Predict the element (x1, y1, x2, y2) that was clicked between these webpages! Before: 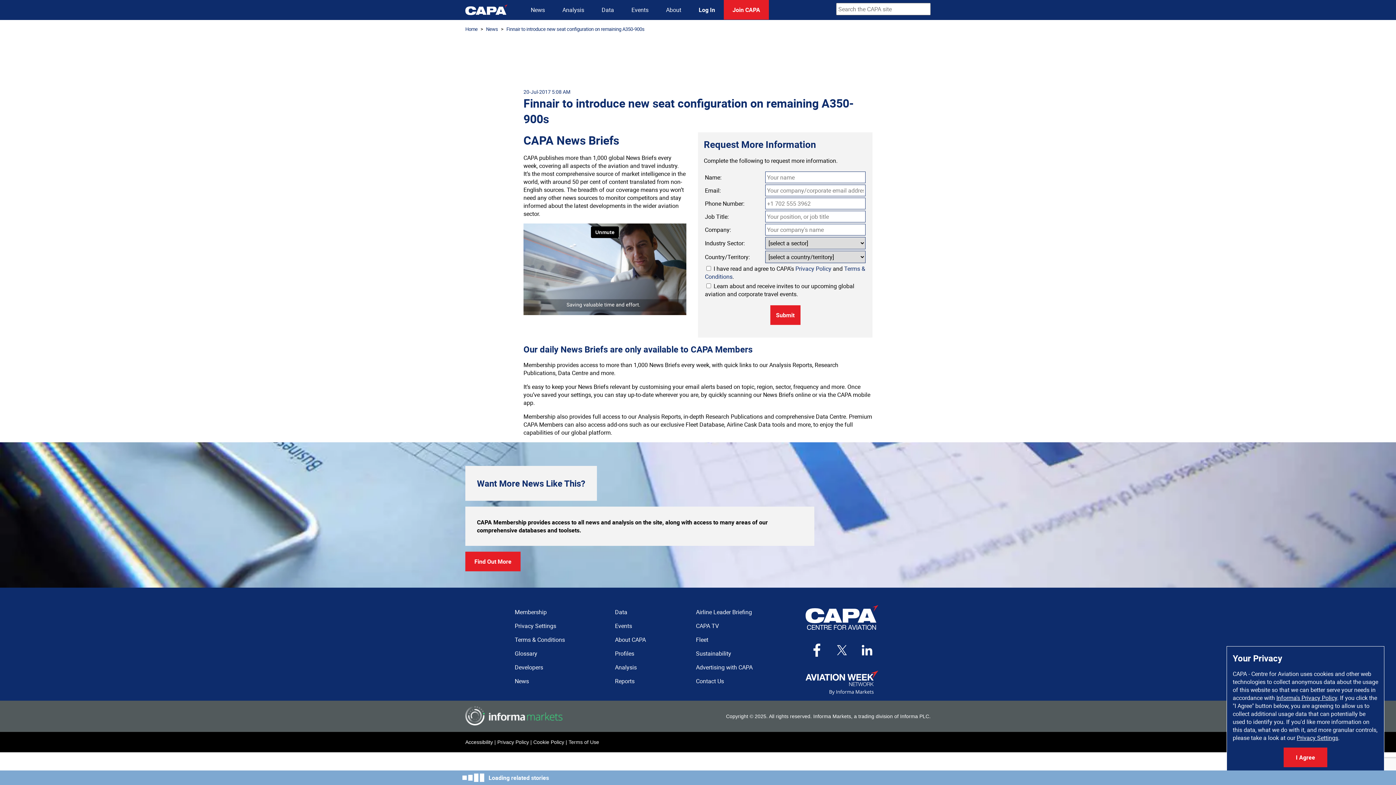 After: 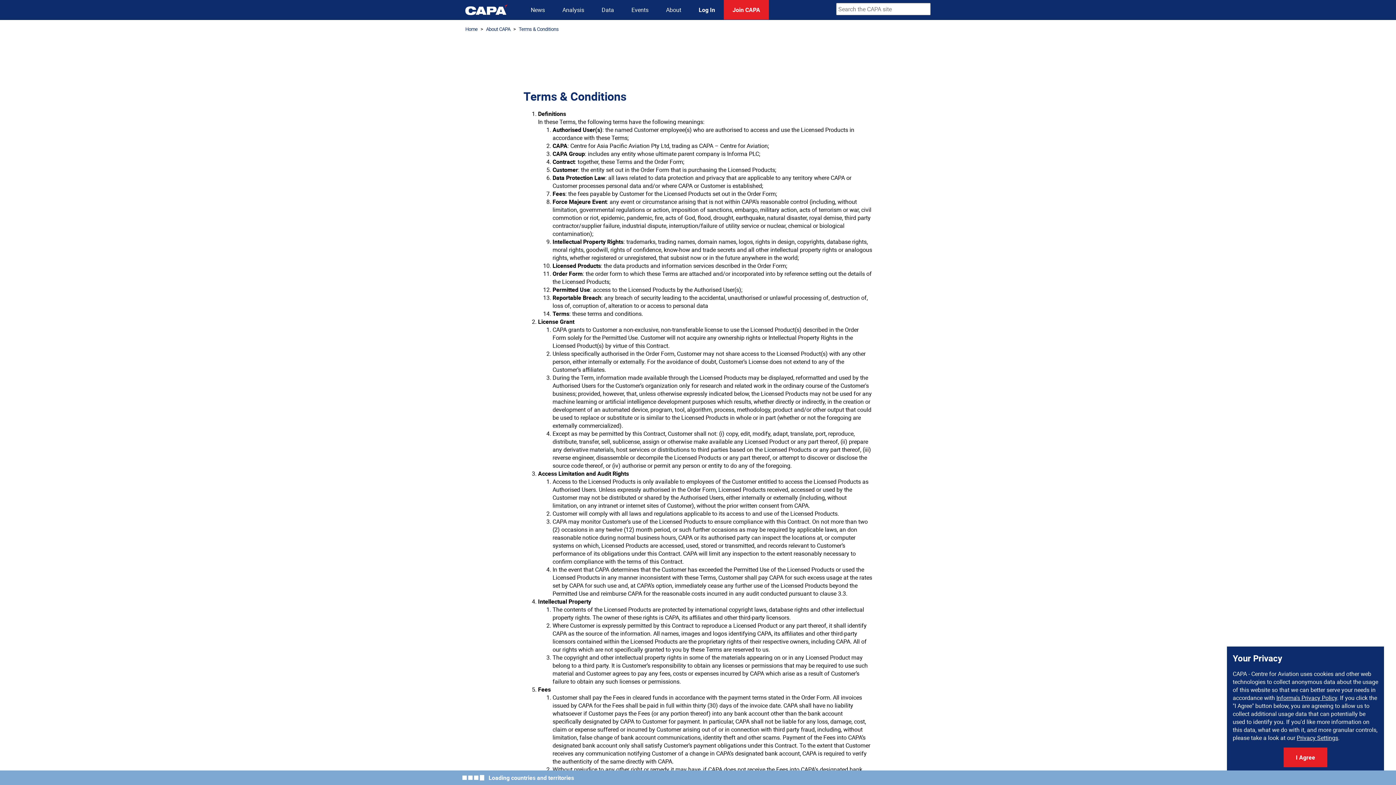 Action: label: Terms & Conditions bbox: (514, 636, 565, 644)